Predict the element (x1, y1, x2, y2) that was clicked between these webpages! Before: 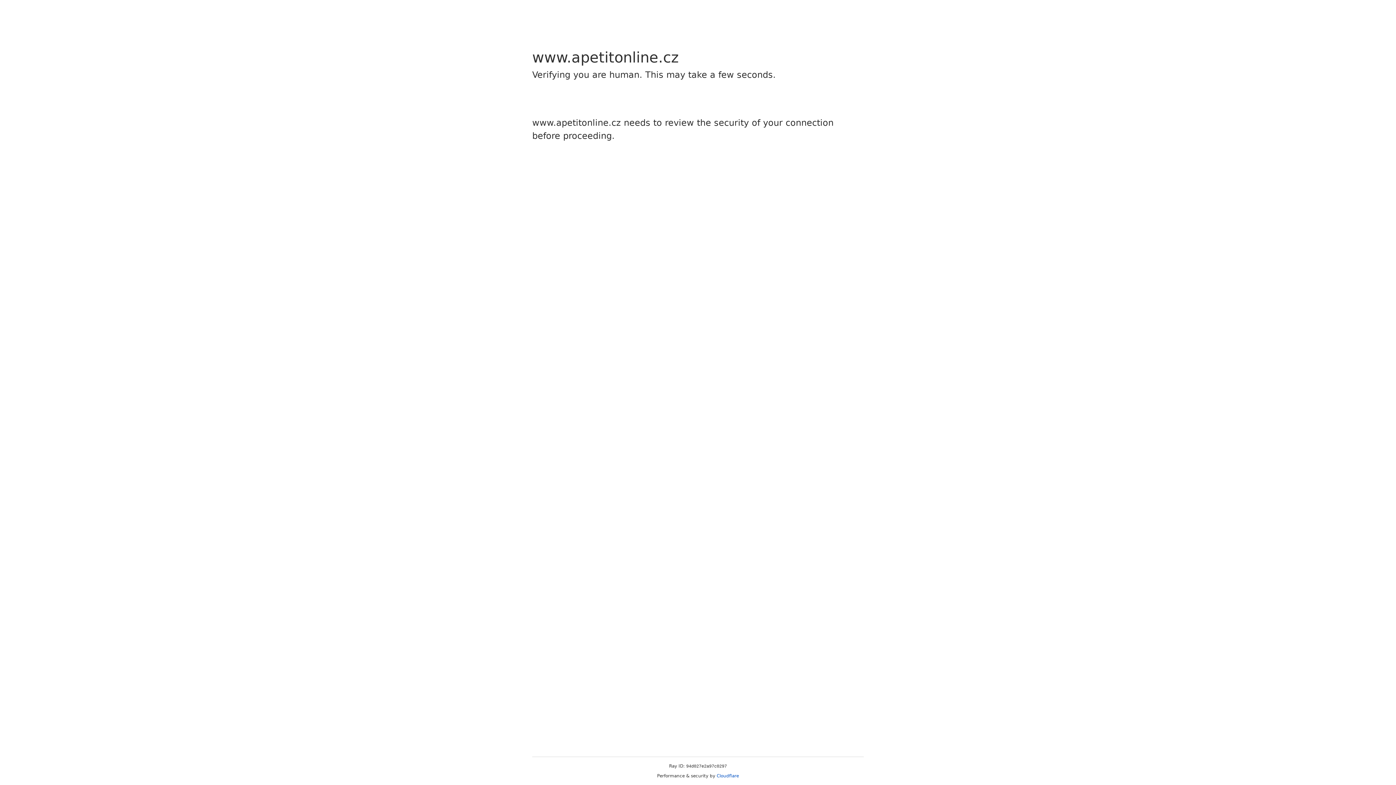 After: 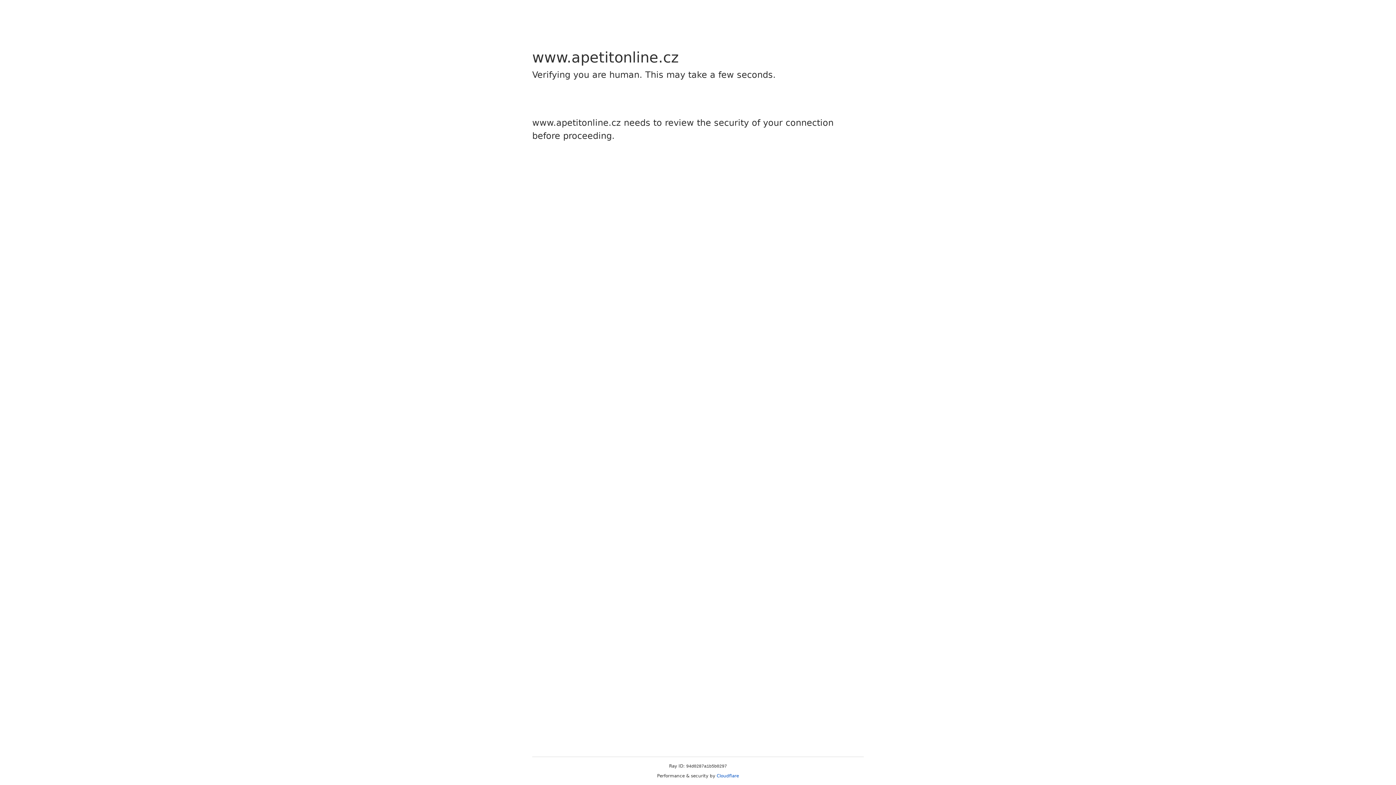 Action: label: Cloudflare bbox: (716, 773, 739, 778)